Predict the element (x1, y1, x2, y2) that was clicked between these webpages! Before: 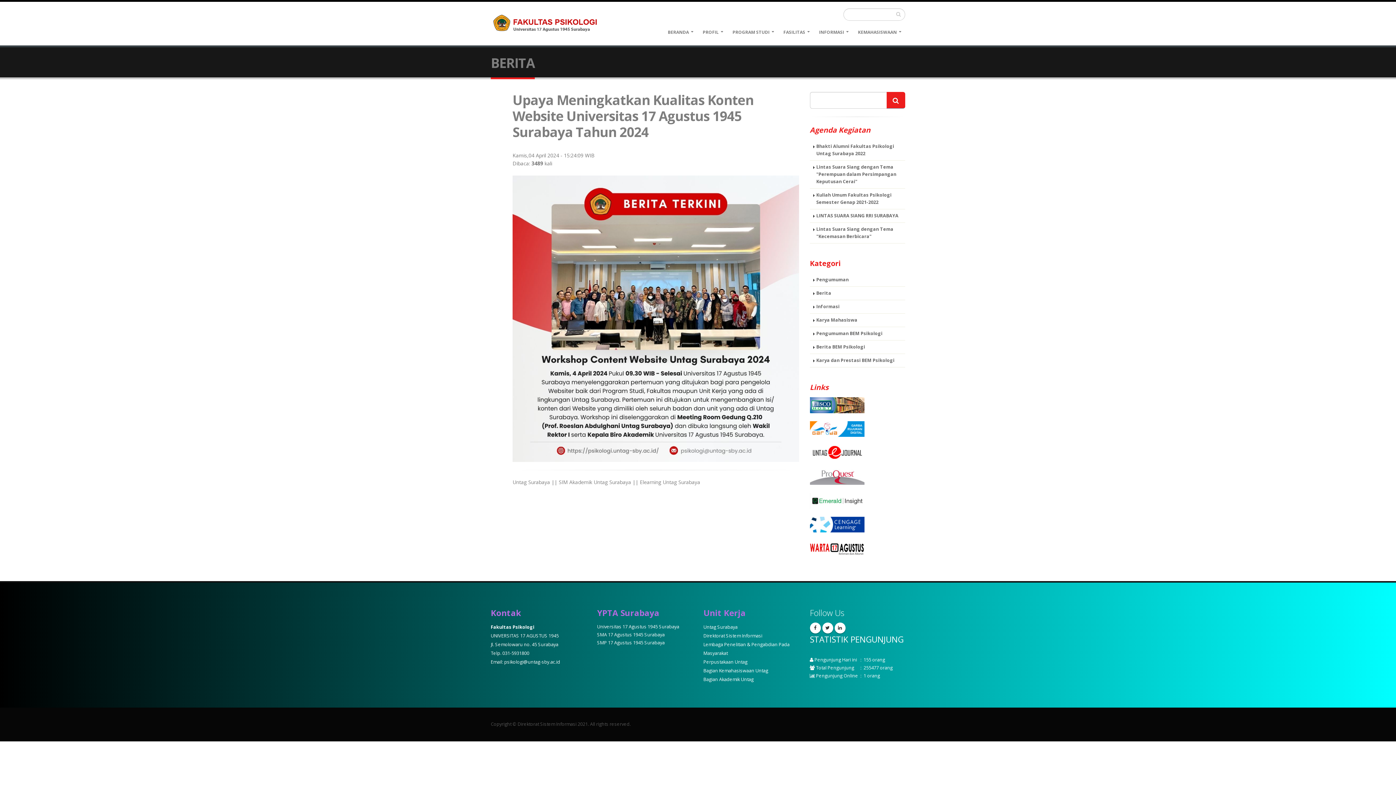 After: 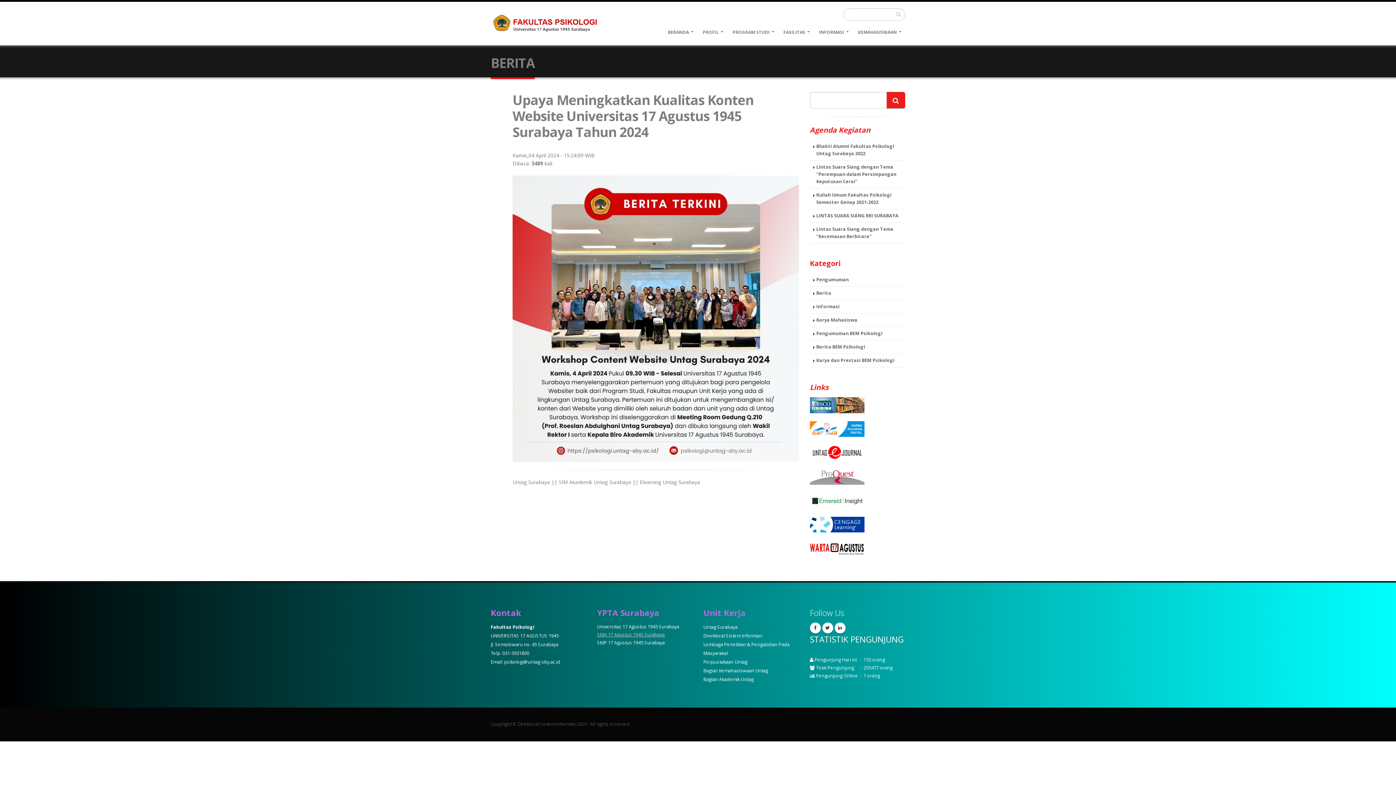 Action: label: SMA 17 Agustus 1945 Surabaya bbox: (597, 632, 664, 638)